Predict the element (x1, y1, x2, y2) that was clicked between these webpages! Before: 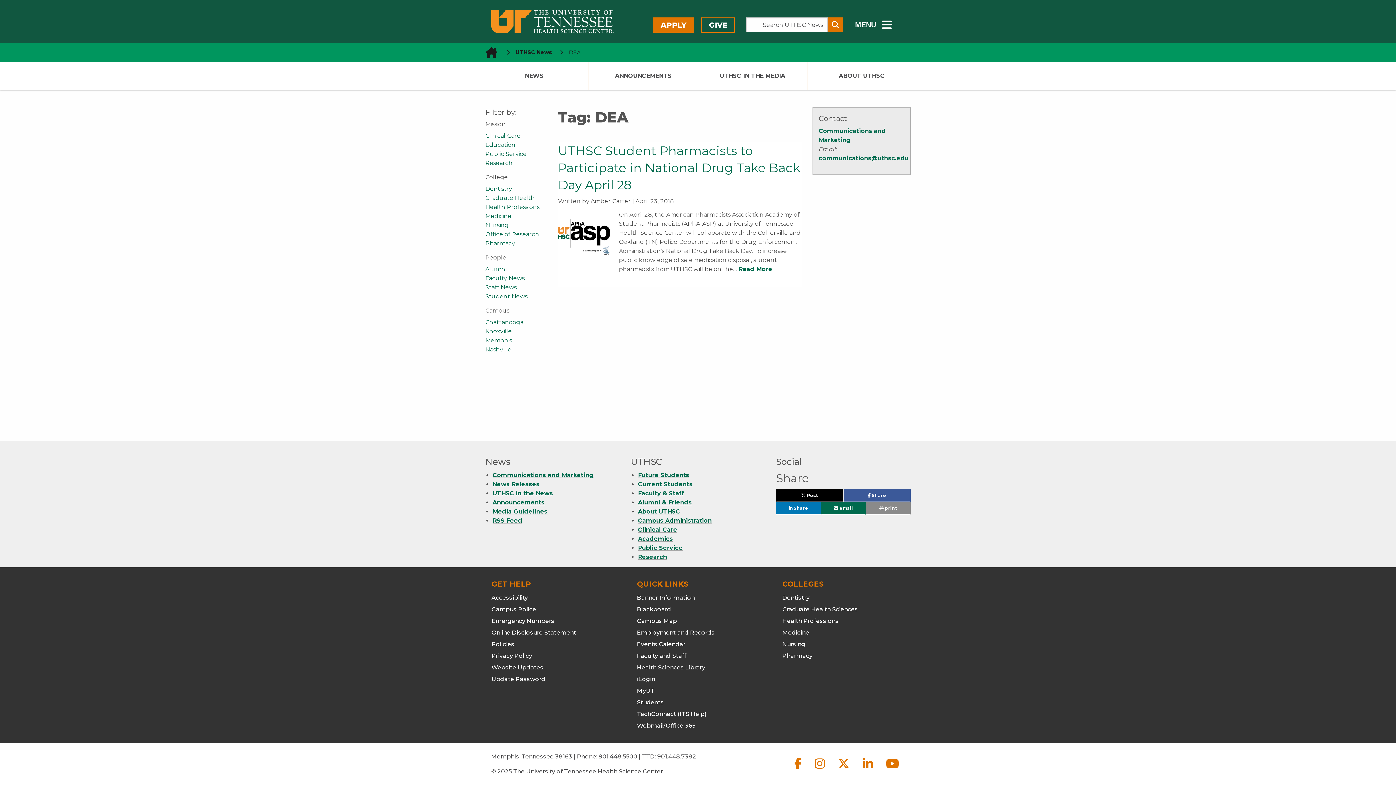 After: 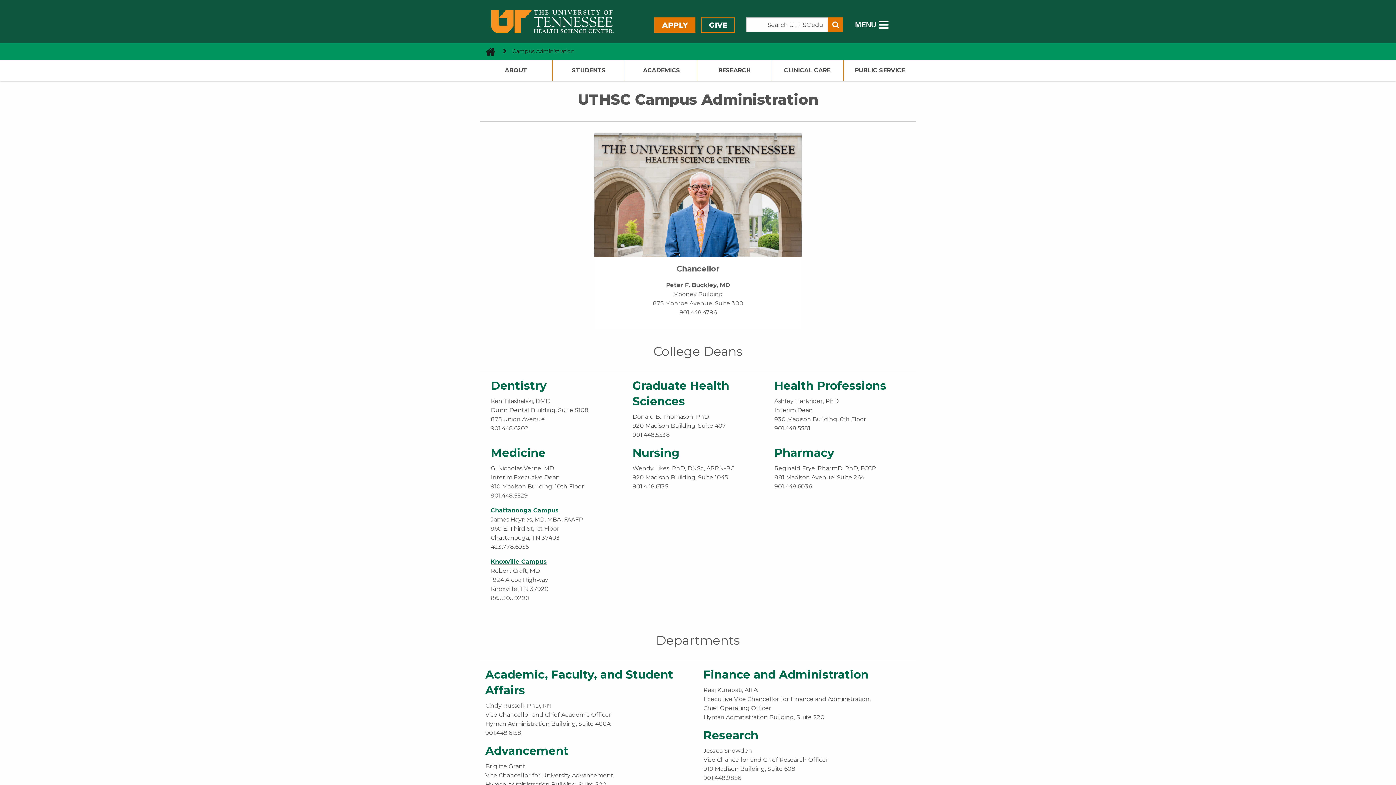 Action: label: Campus Administration bbox: (638, 517, 711, 524)